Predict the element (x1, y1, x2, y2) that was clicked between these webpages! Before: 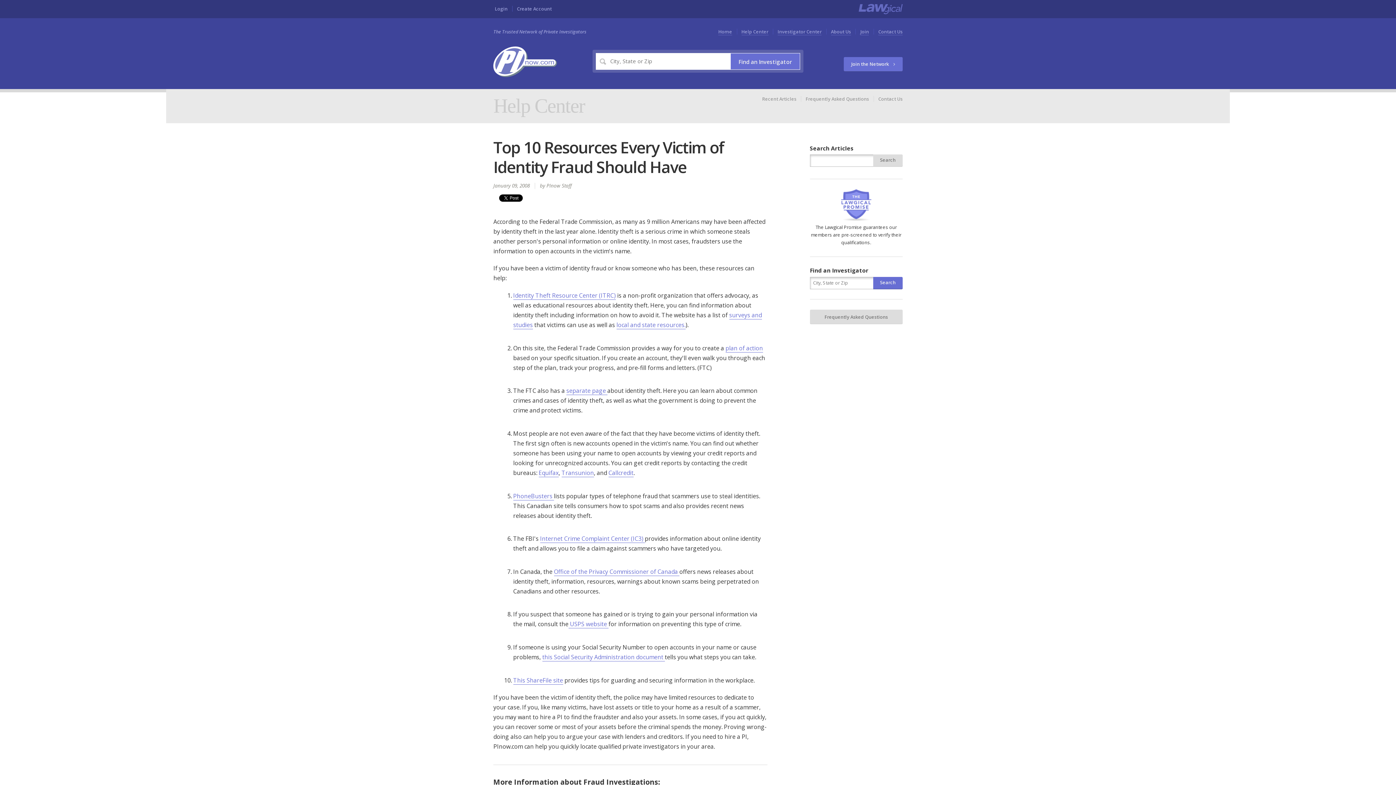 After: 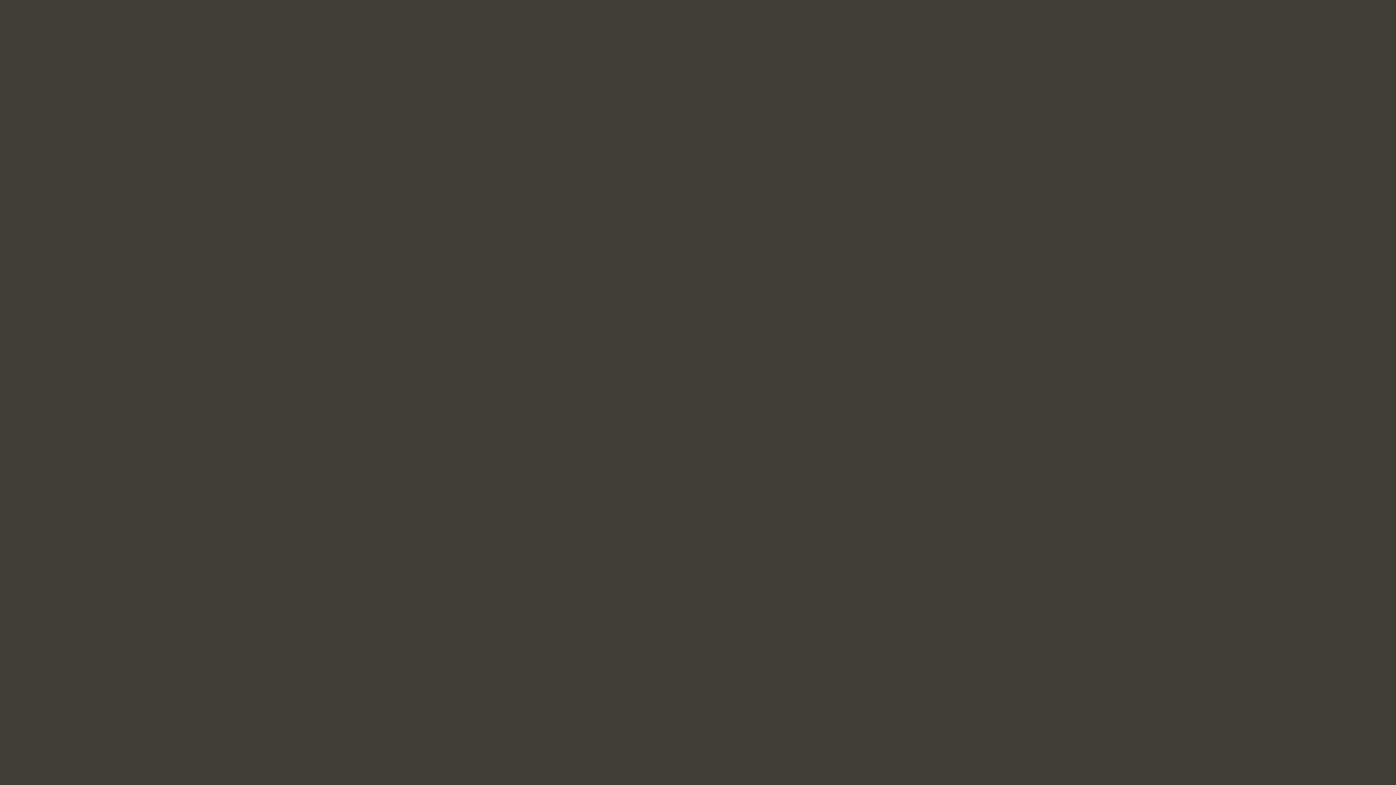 Action: bbox: (725, 344, 763, 352) label: plan of action 